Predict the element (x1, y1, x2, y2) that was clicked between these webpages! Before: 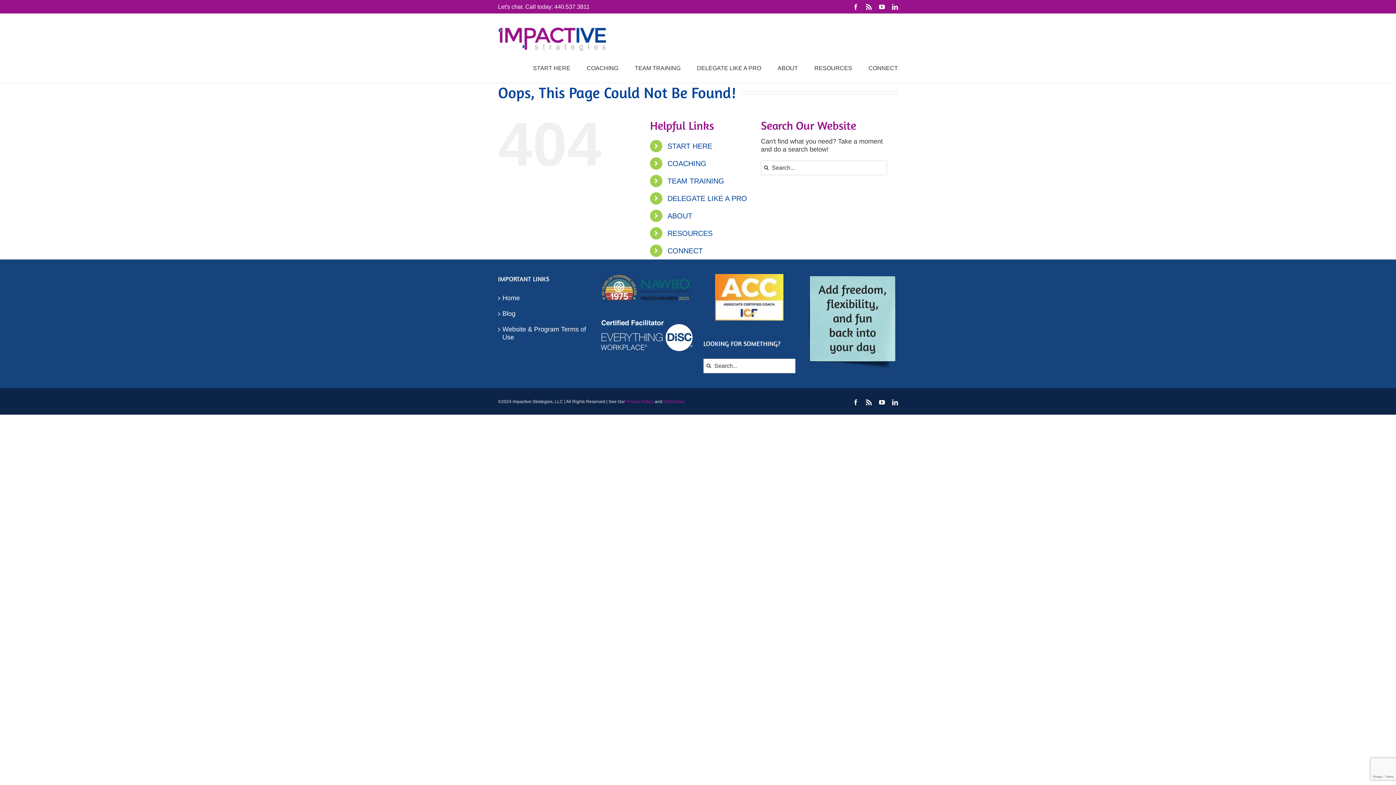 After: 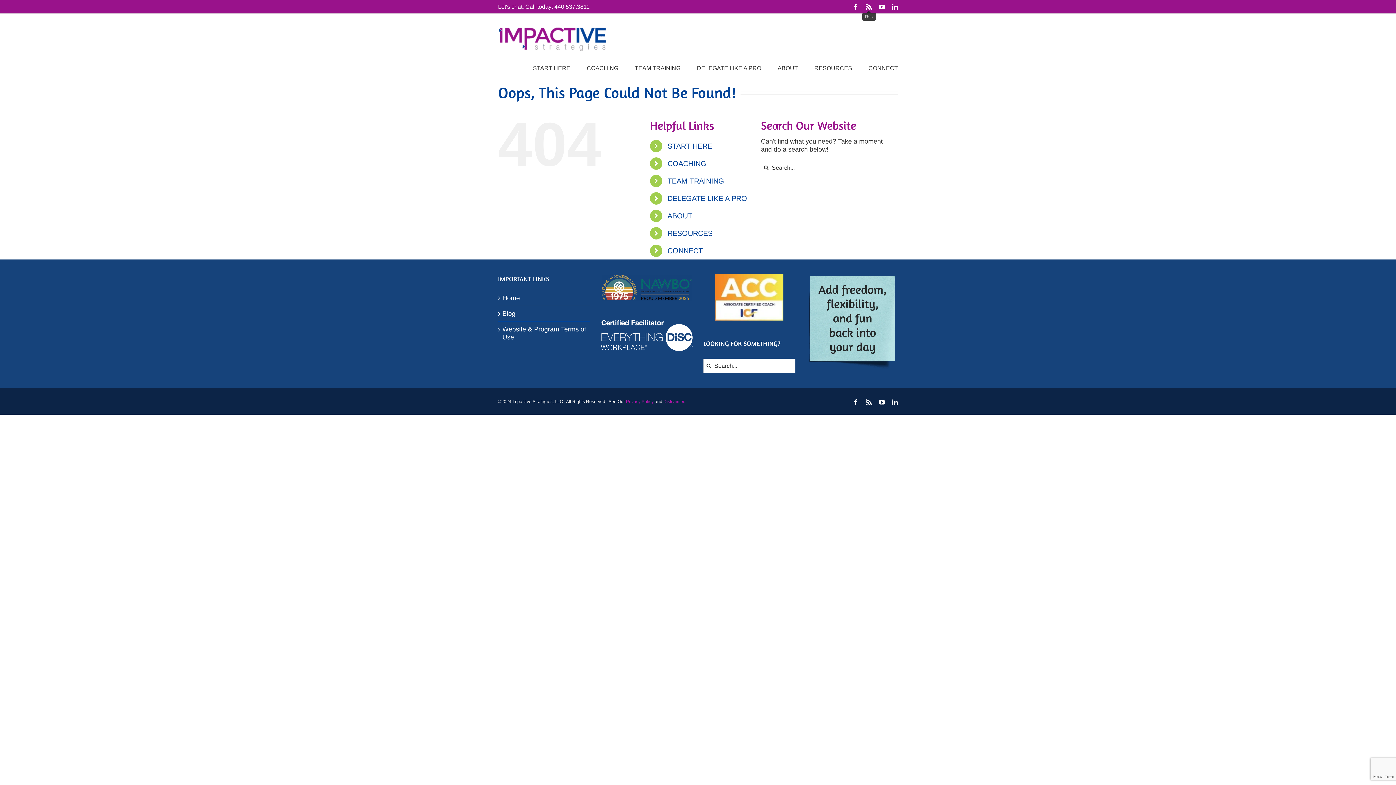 Action: label: Rss bbox: (866, 4, 872, 9)